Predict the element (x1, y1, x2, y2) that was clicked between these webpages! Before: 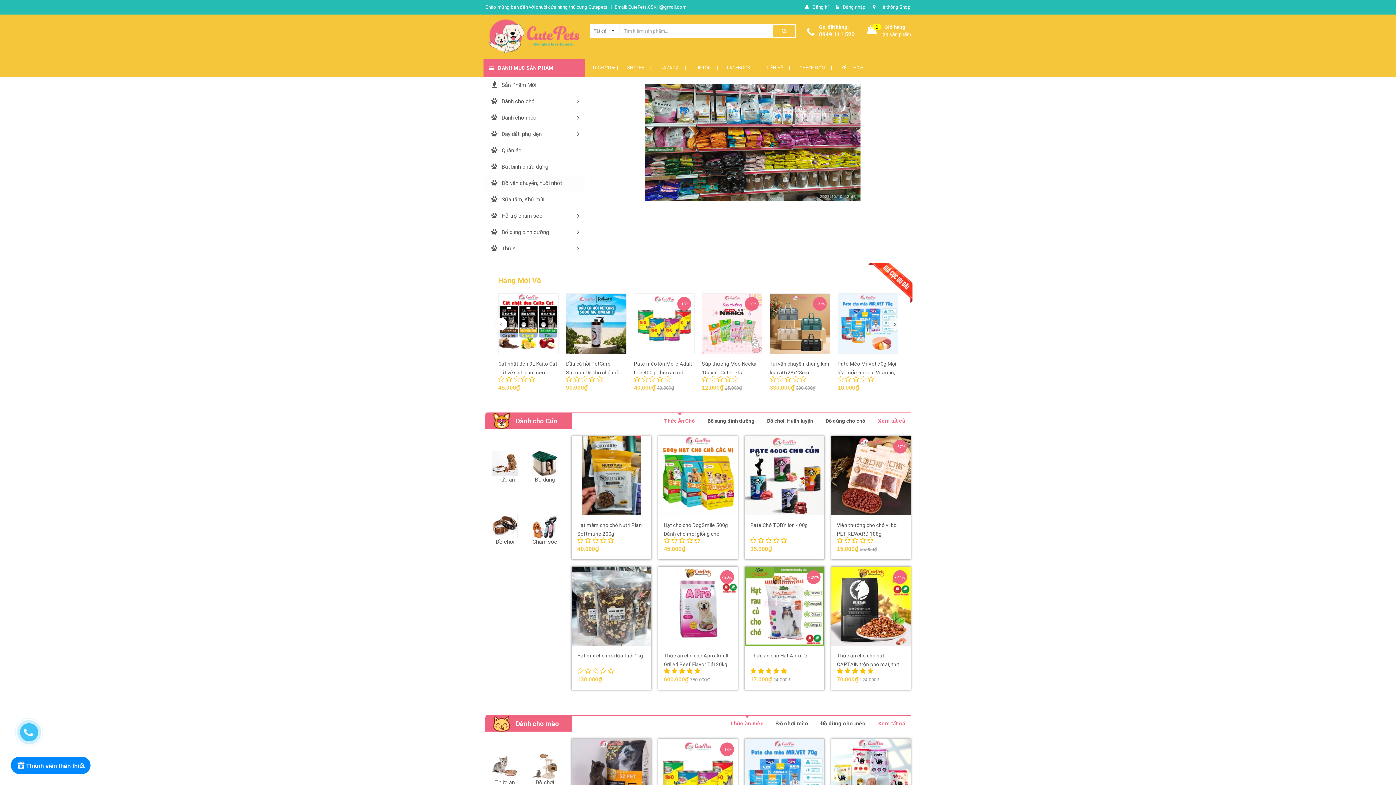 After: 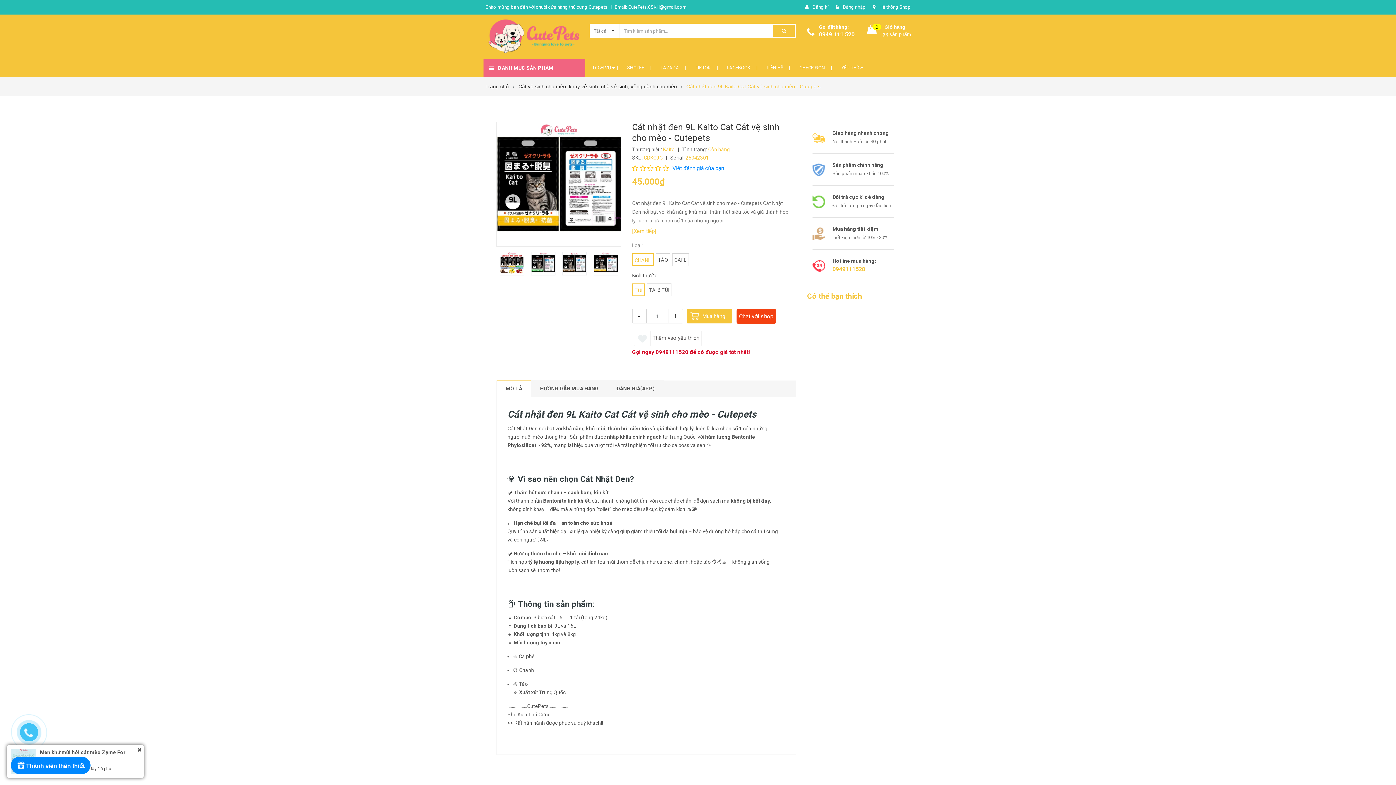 Action: label: Cát nhật đen 9L Kaito Cat Cát vệ sinh cho mèo - Cutepets bbox: (702, 361, 761, 384)